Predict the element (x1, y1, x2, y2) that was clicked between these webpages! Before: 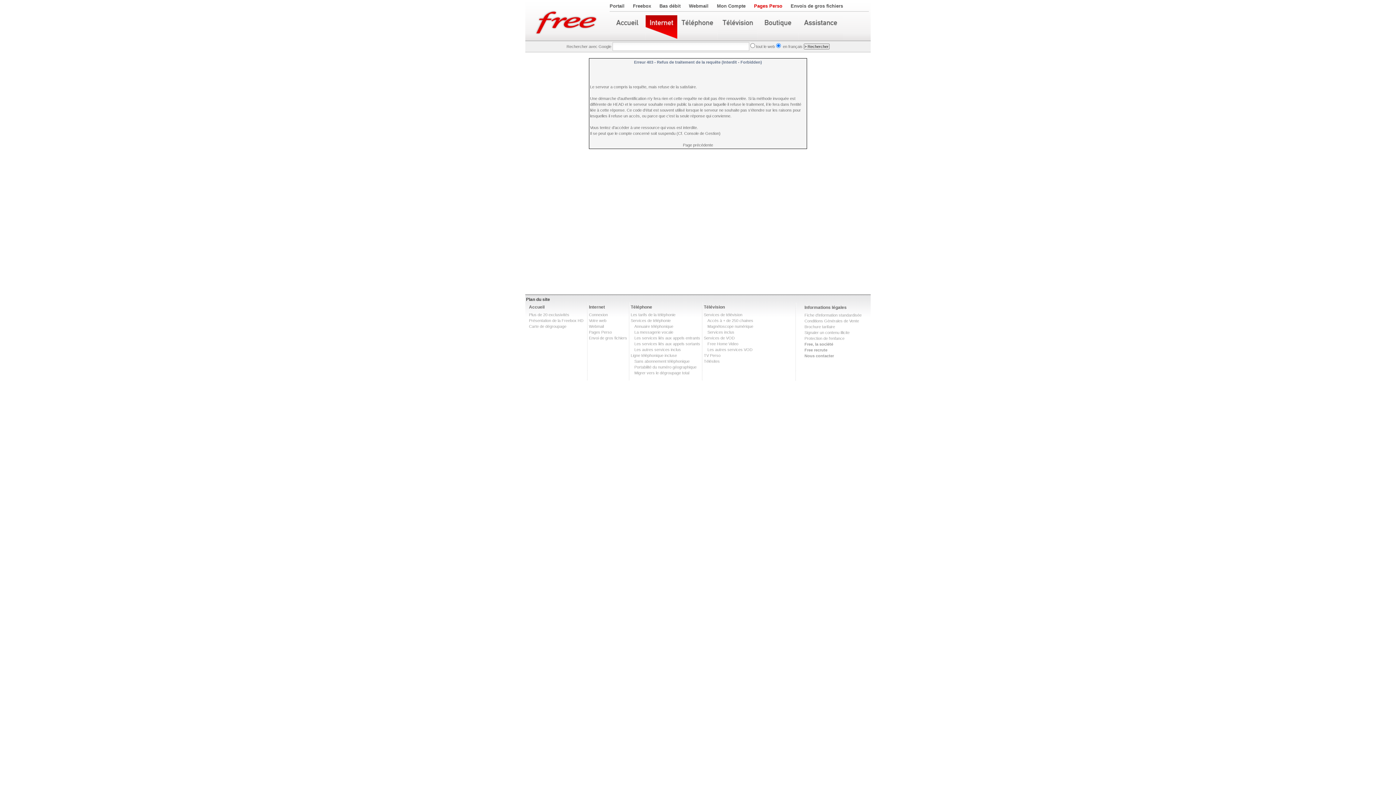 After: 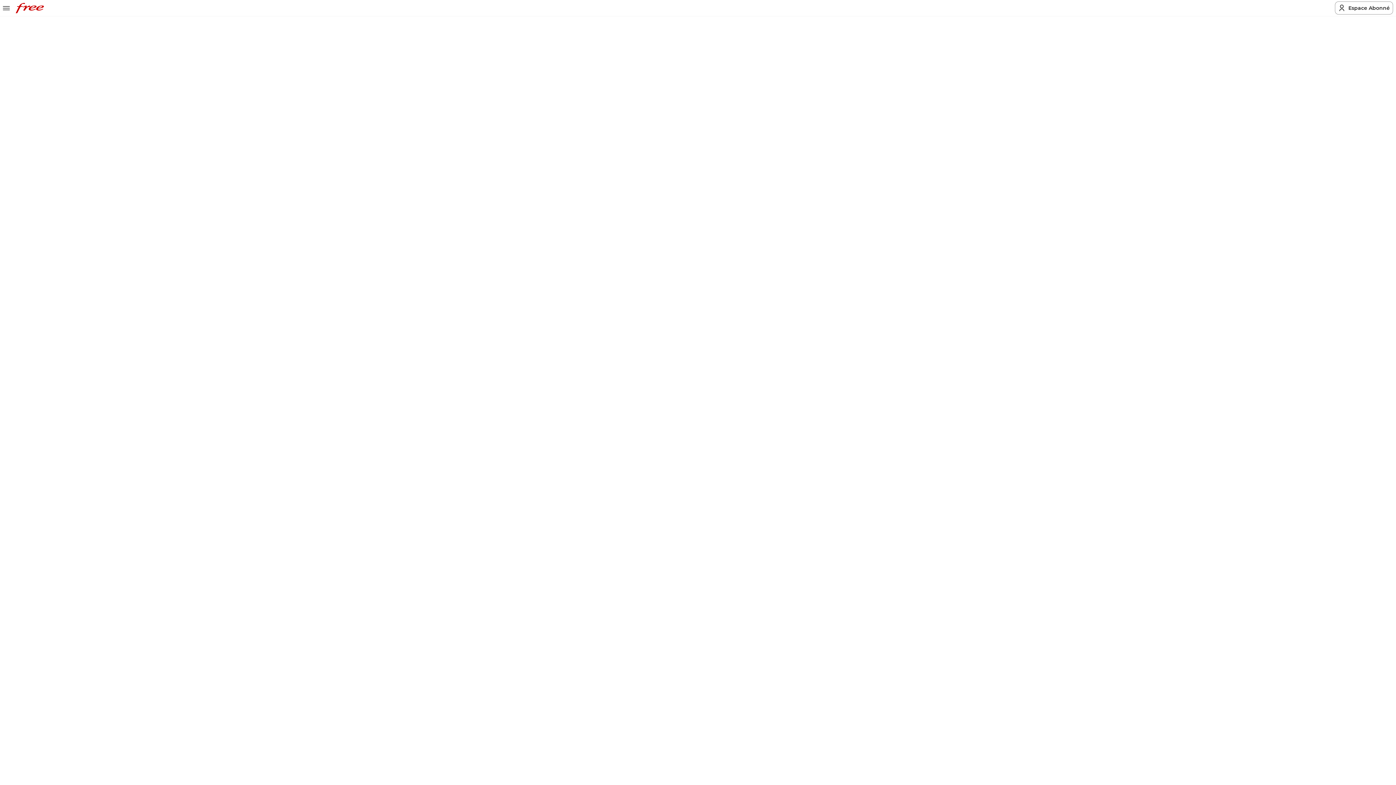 Action: label: Accès à + de 250 chaines bbox: (707, 318, 753, 322)